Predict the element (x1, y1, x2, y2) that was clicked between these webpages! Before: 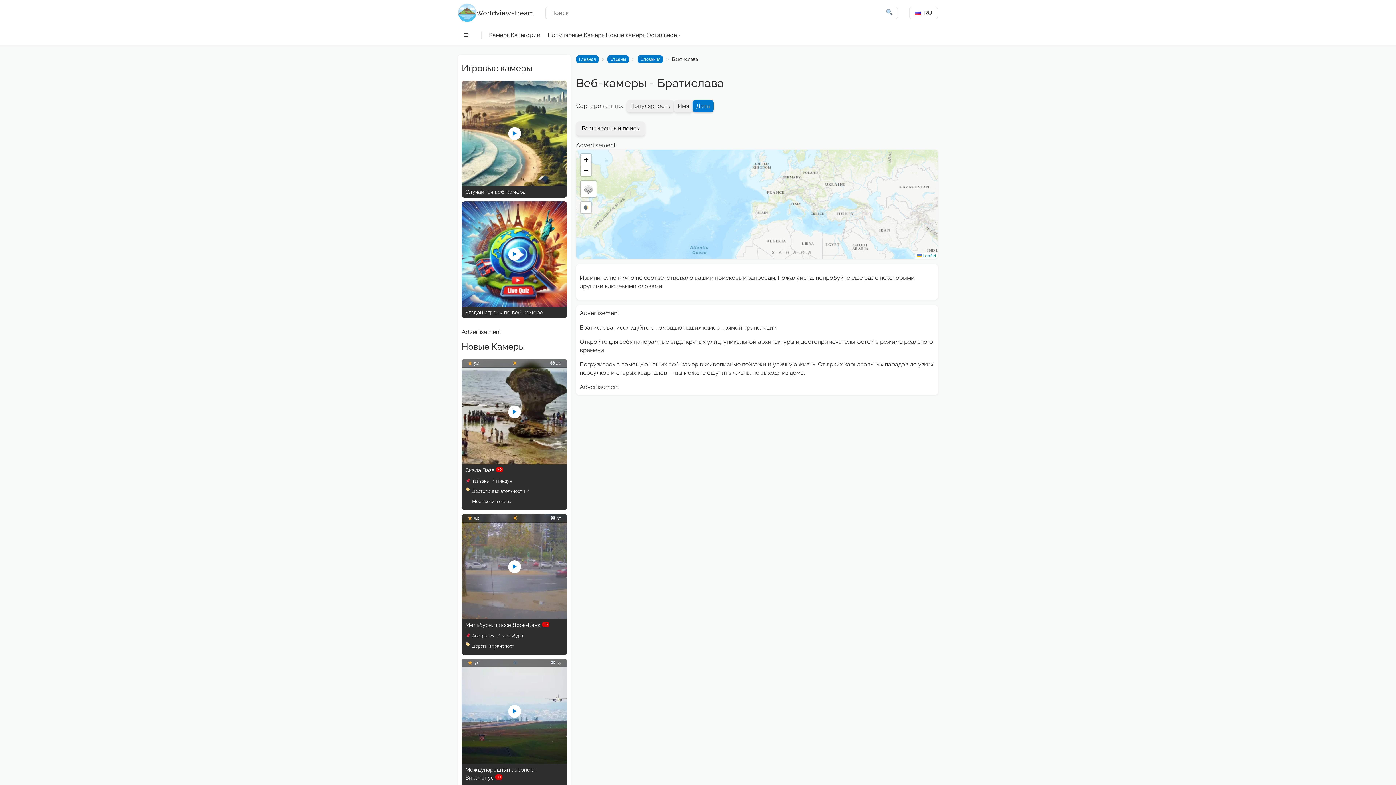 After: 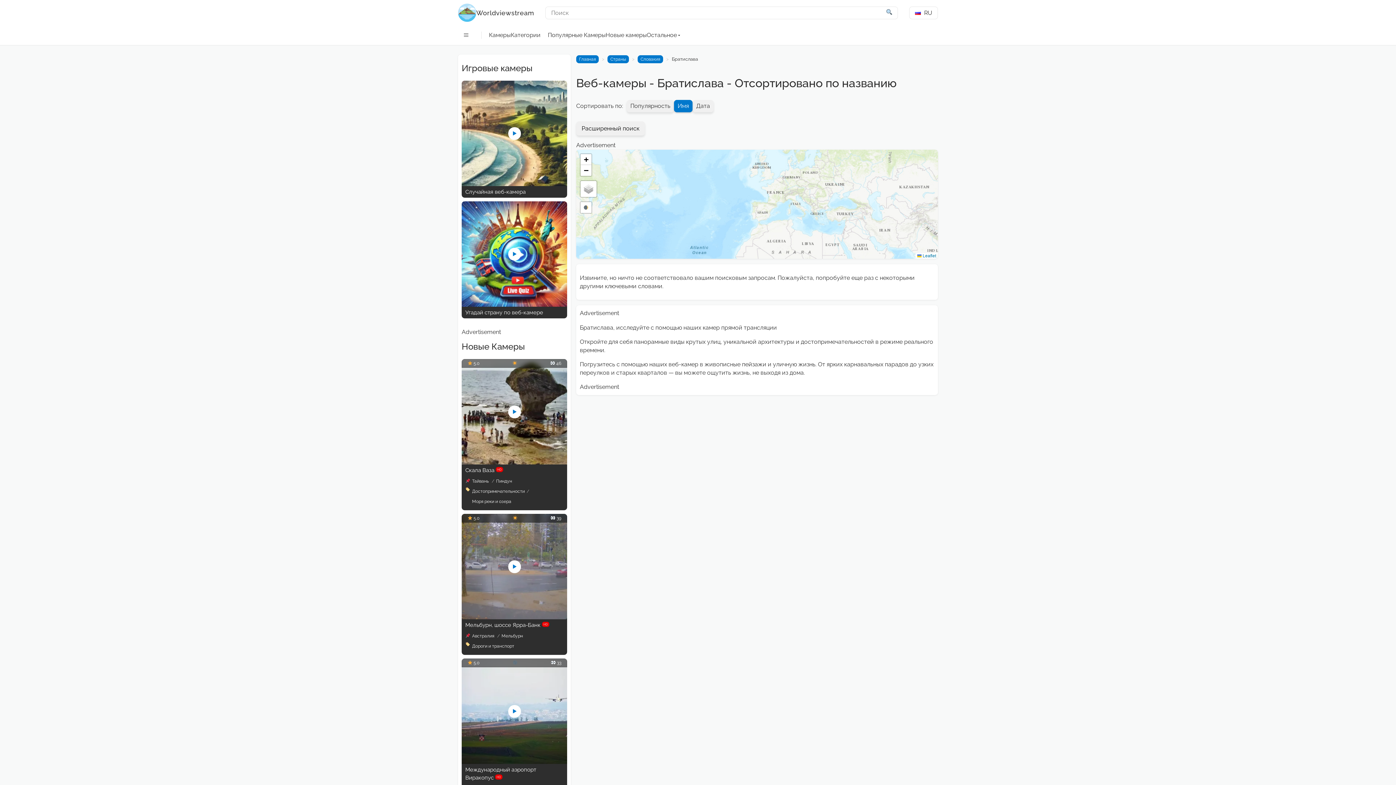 Action: label: Имя bbox: (674, 99, 692, 112)